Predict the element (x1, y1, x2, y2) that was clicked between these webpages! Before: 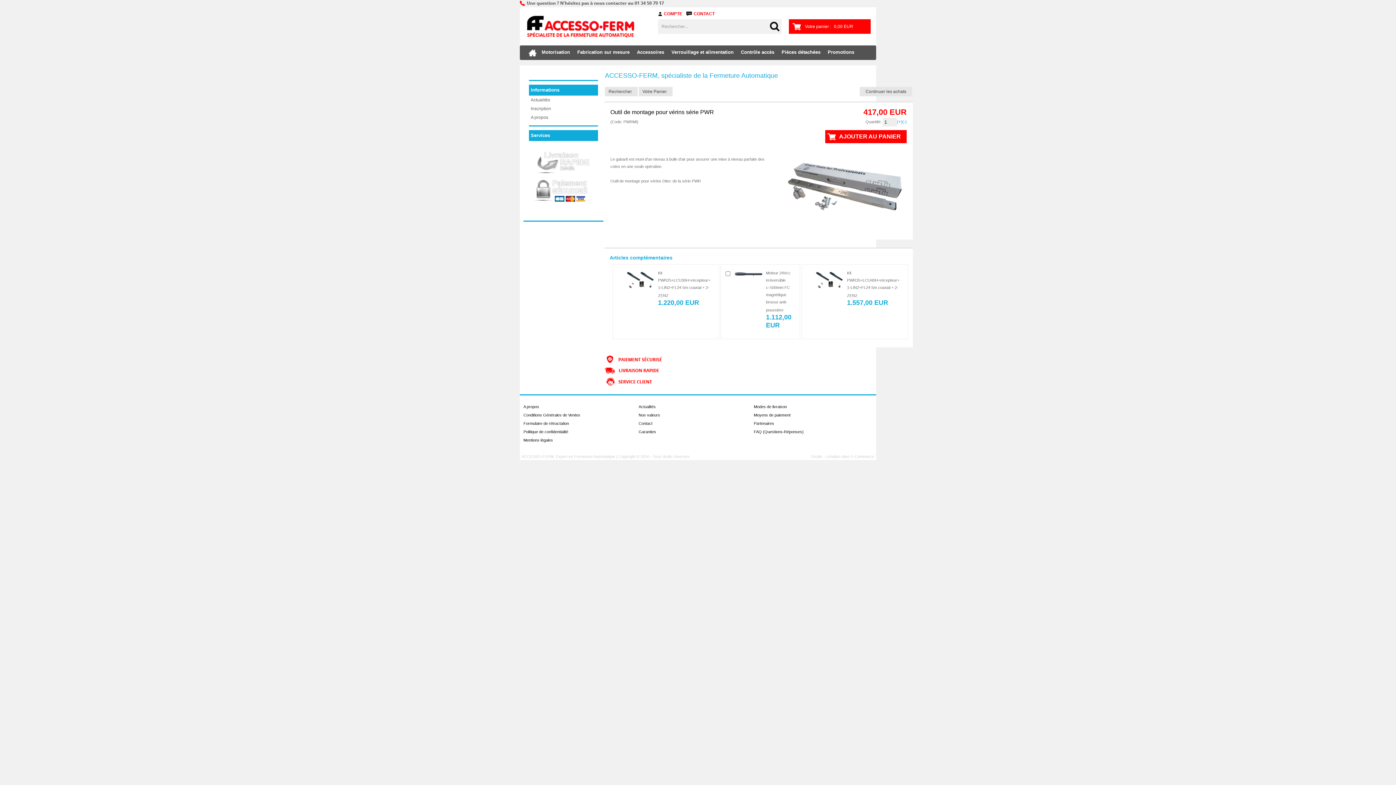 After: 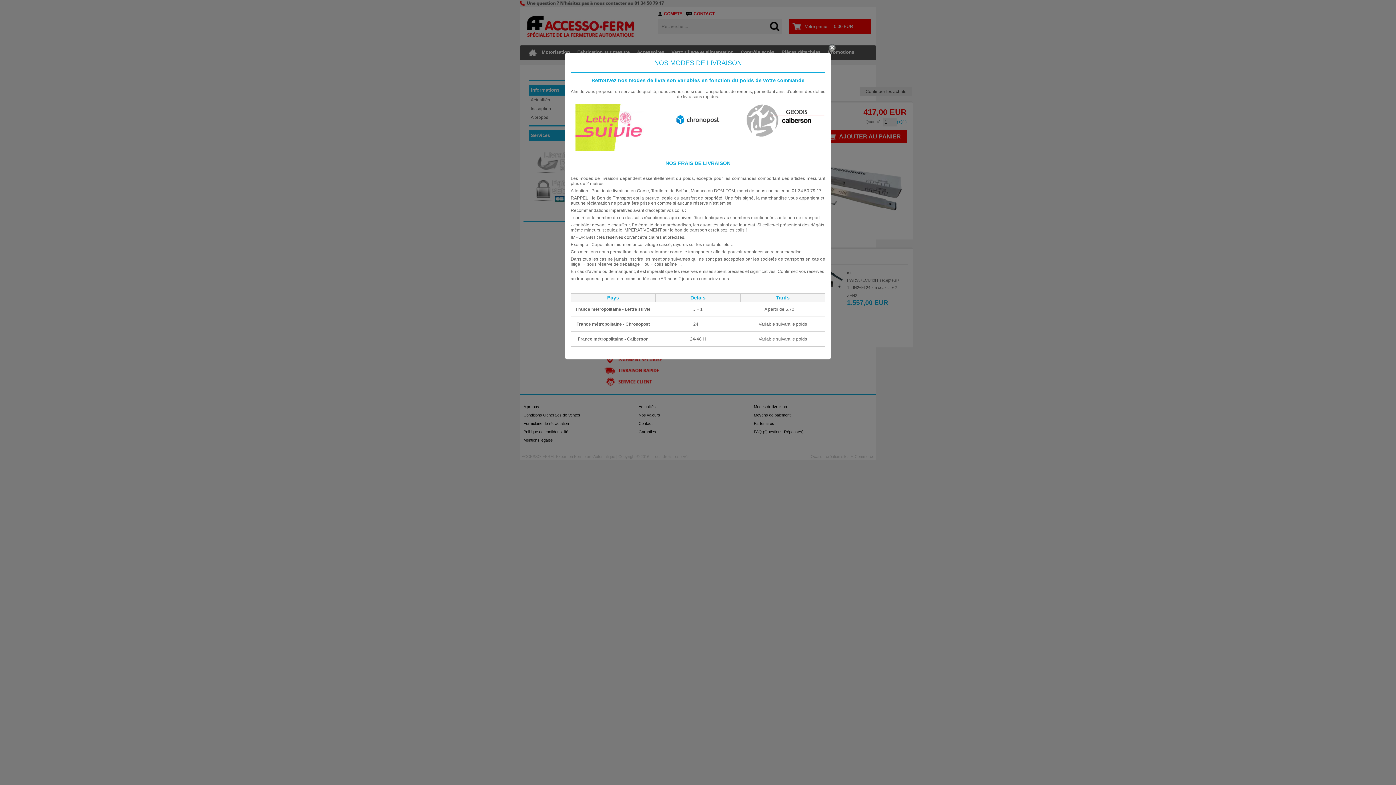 Action: bbox: (604, 366, 913, 377)